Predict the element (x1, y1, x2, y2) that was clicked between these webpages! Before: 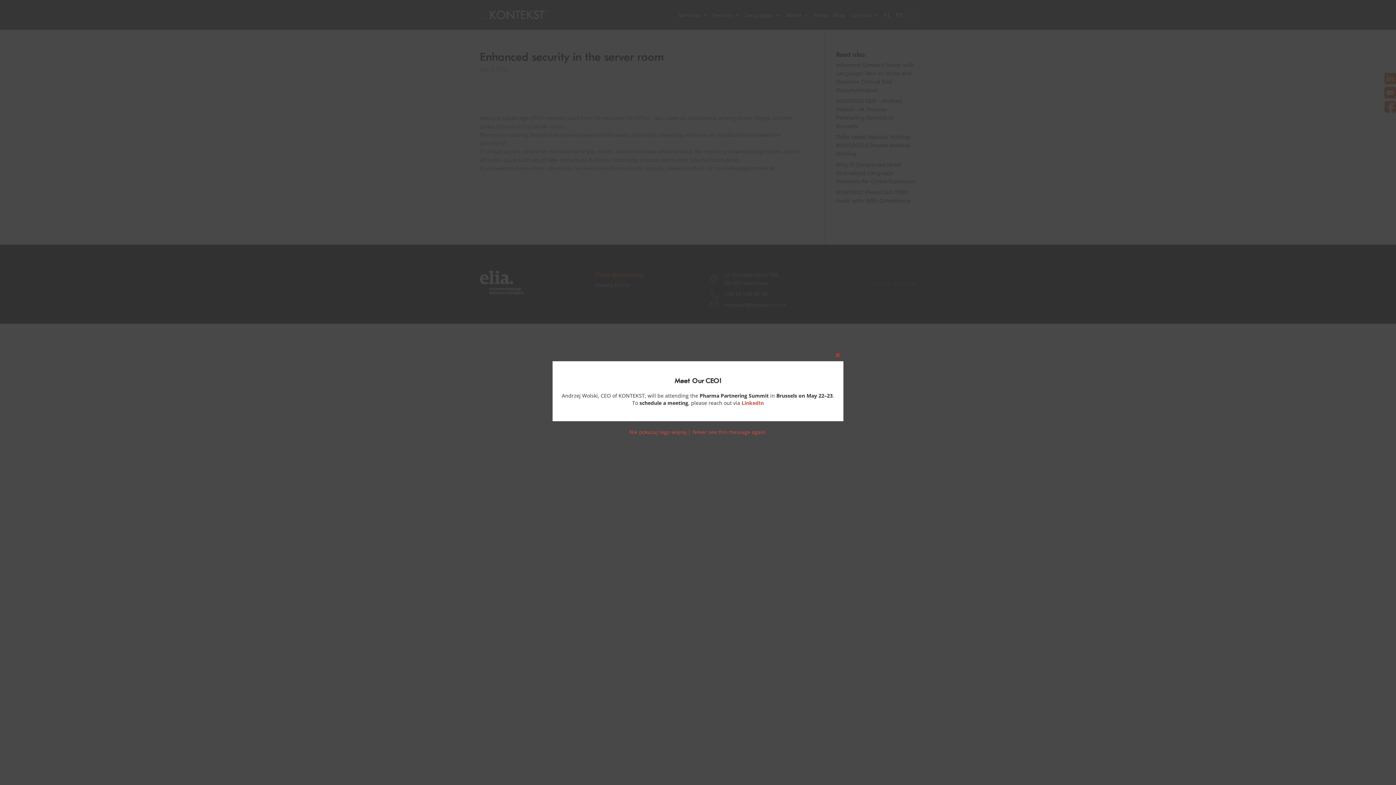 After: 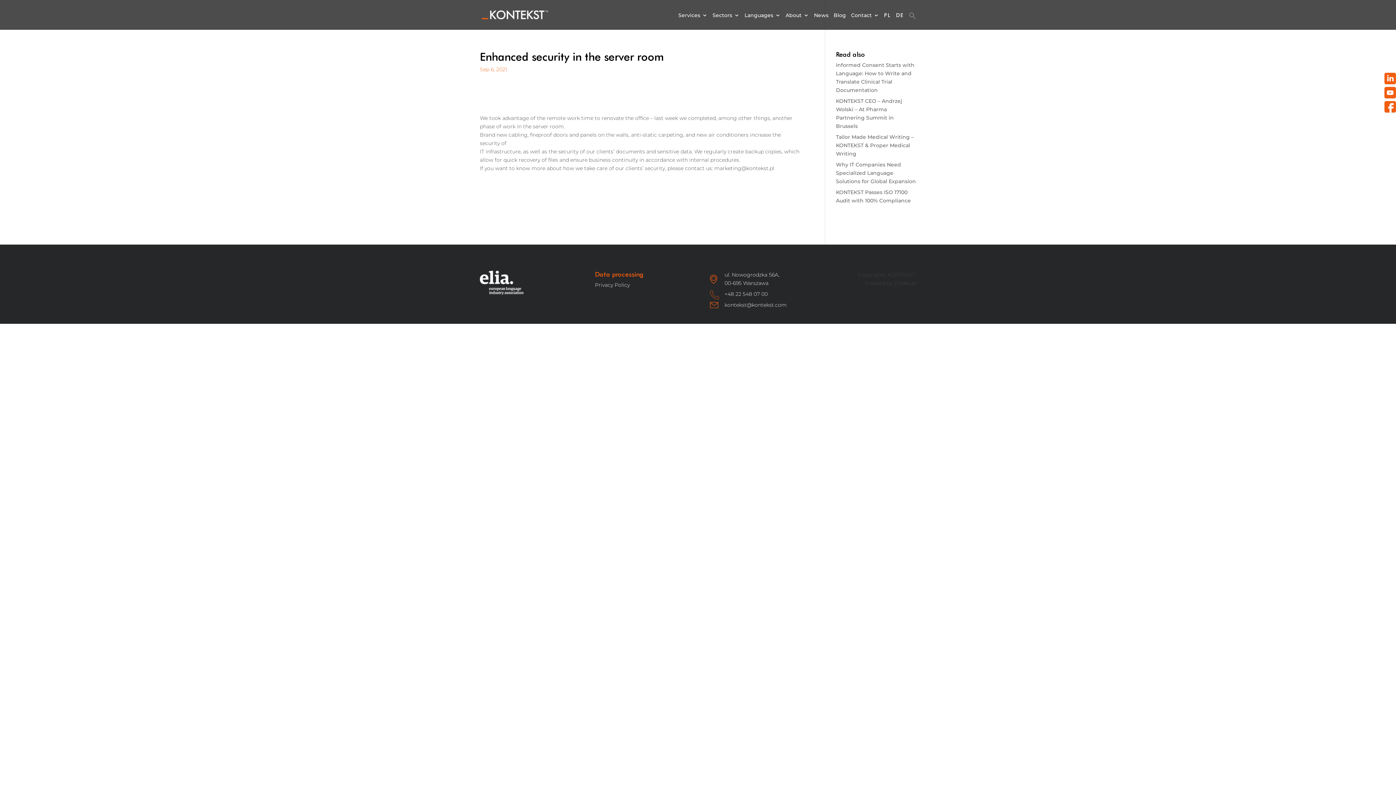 Action: label: Nie pokazuj tego więcej | Never see this message again. bbox: (629, 428, 766, 435)